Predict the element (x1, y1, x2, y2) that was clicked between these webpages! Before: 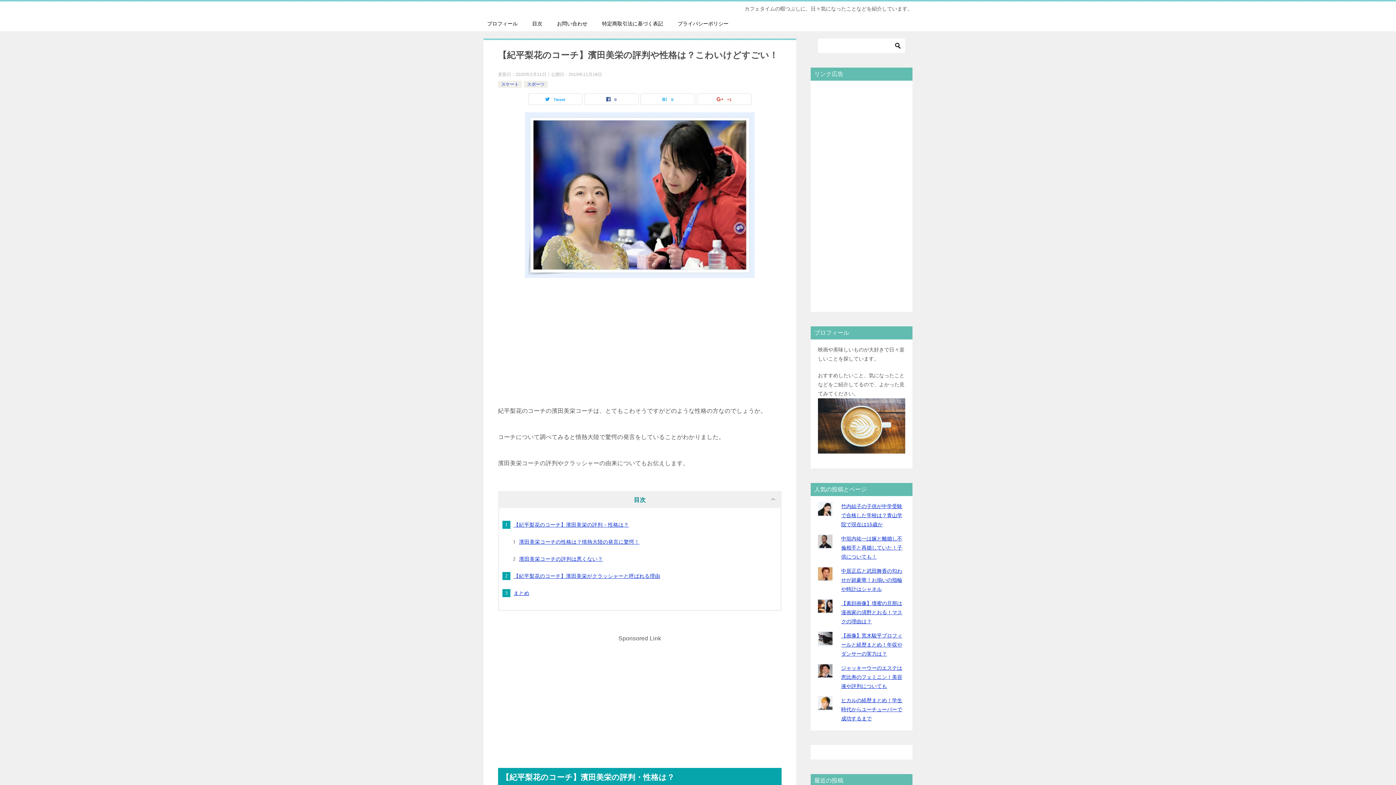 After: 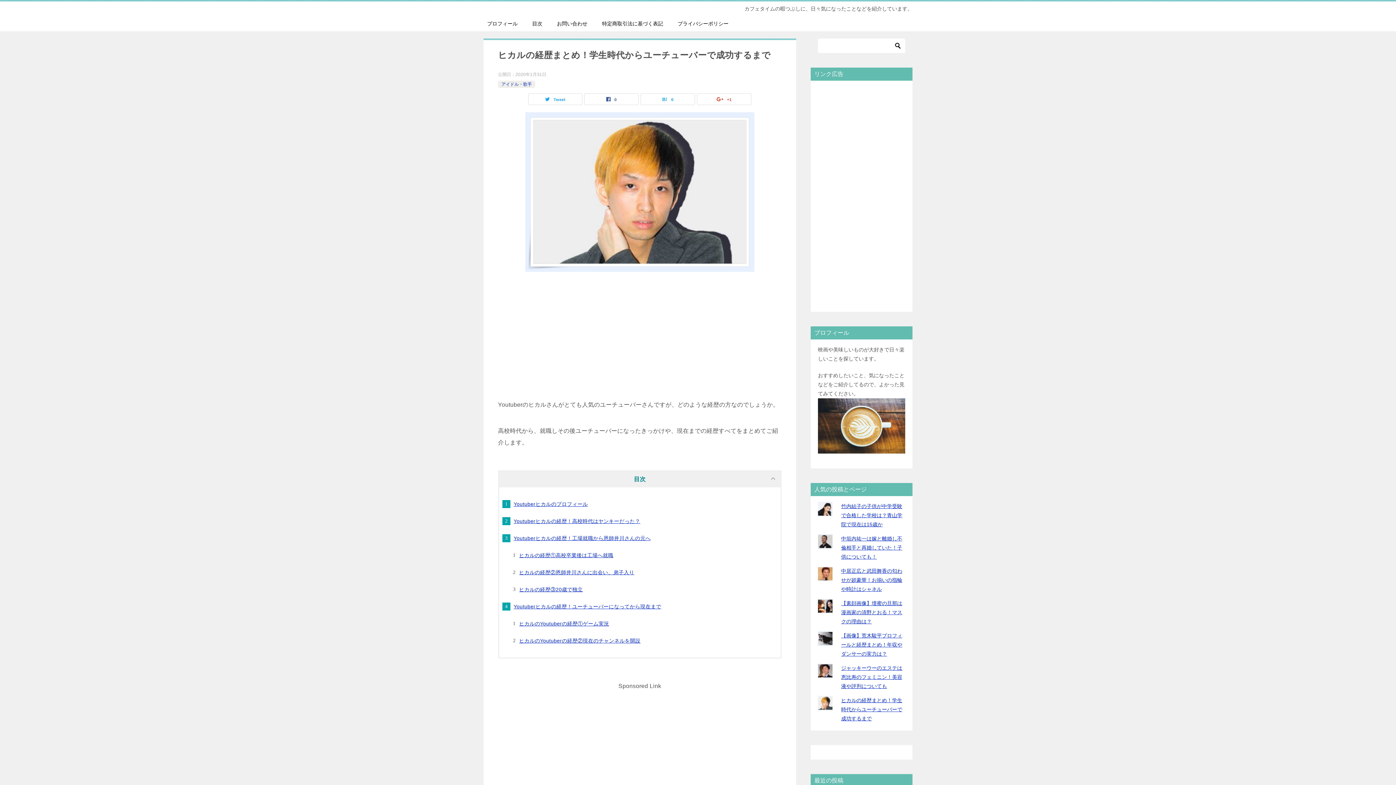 Action: bbox: (841, 697, 902, 721) label: ヒカルの経歴まとめ！学生時代からユーチューバーで成功するまで